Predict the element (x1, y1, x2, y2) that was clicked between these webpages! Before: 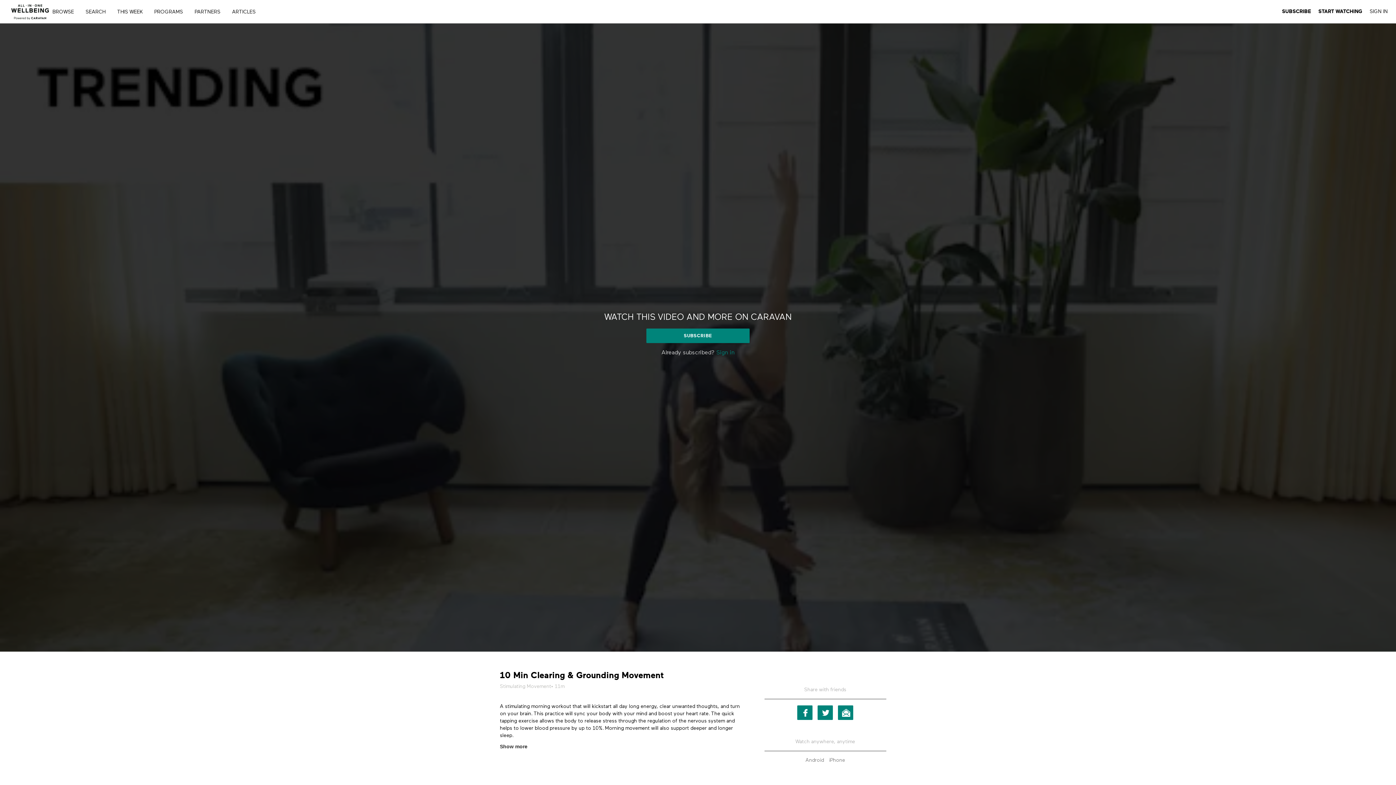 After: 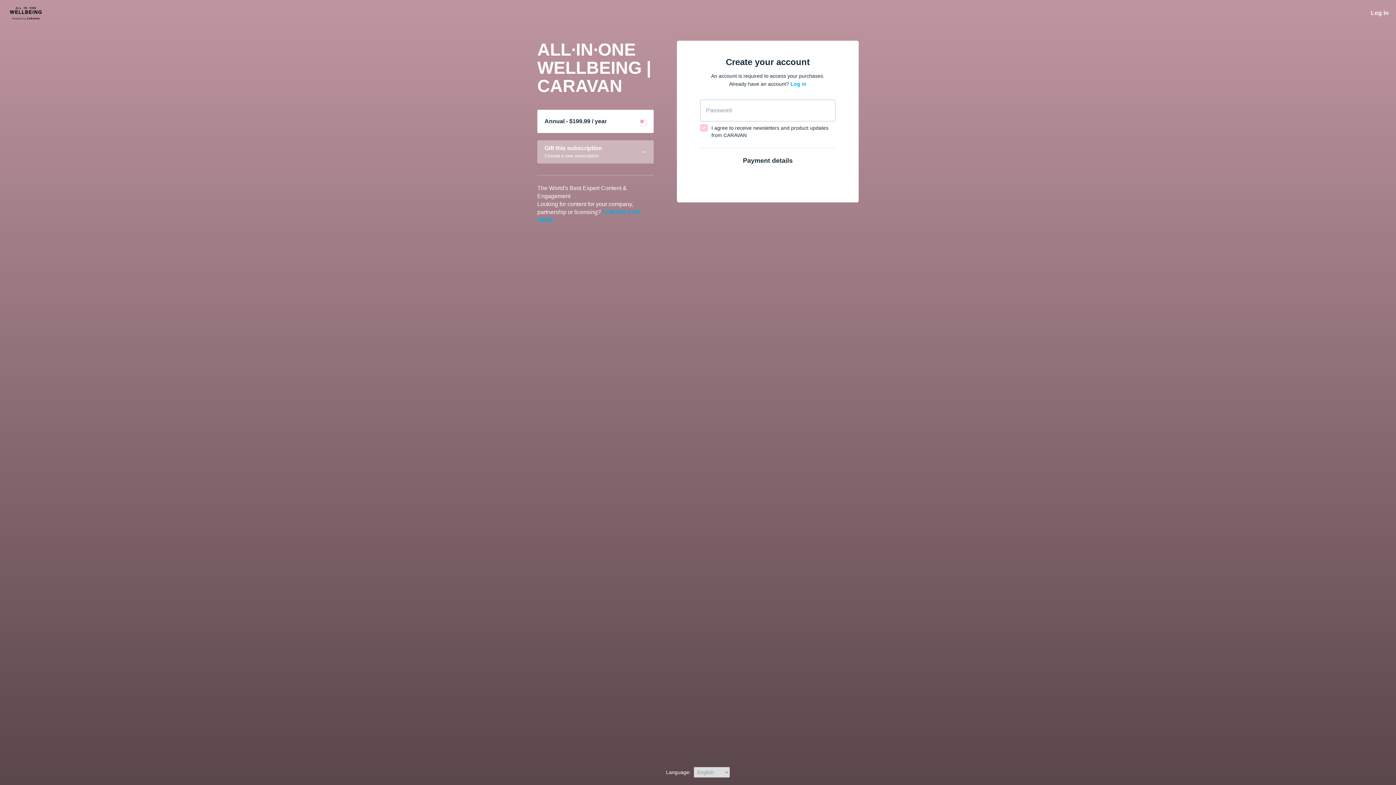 Action: bbox: (1282, 8, 1311, 14) label: SUBSCRIBE